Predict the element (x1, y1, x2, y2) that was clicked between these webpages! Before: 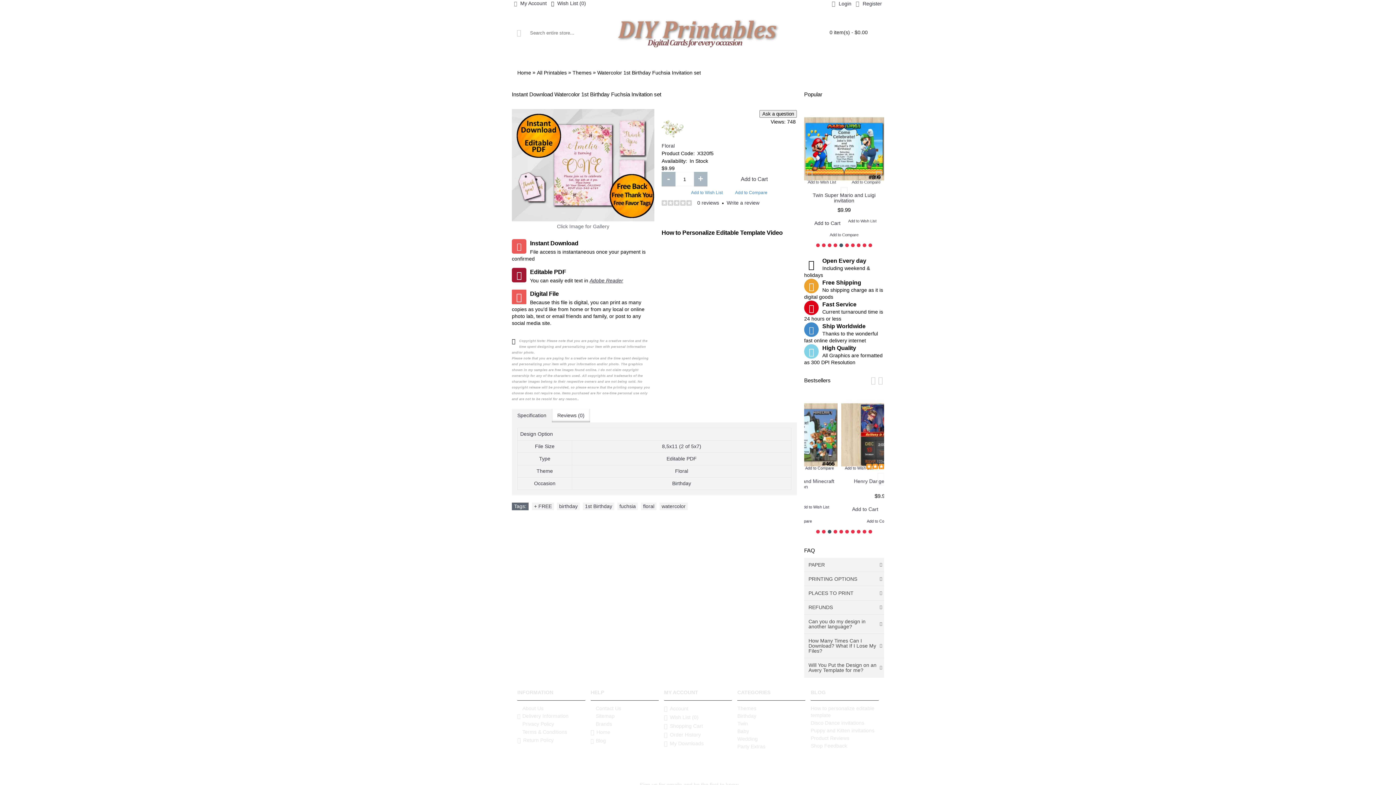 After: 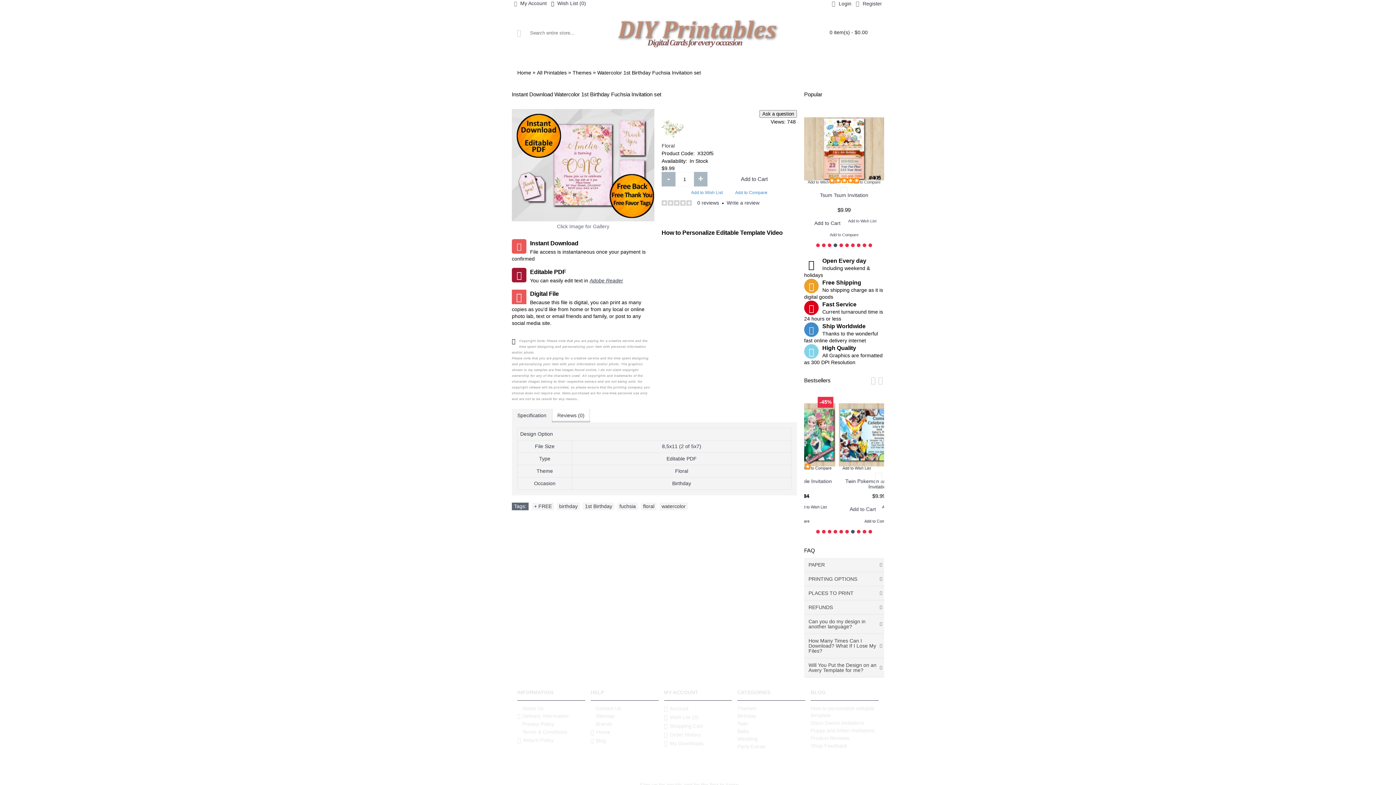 Action: bbox: (512, 409, 552, 422) label: Specification